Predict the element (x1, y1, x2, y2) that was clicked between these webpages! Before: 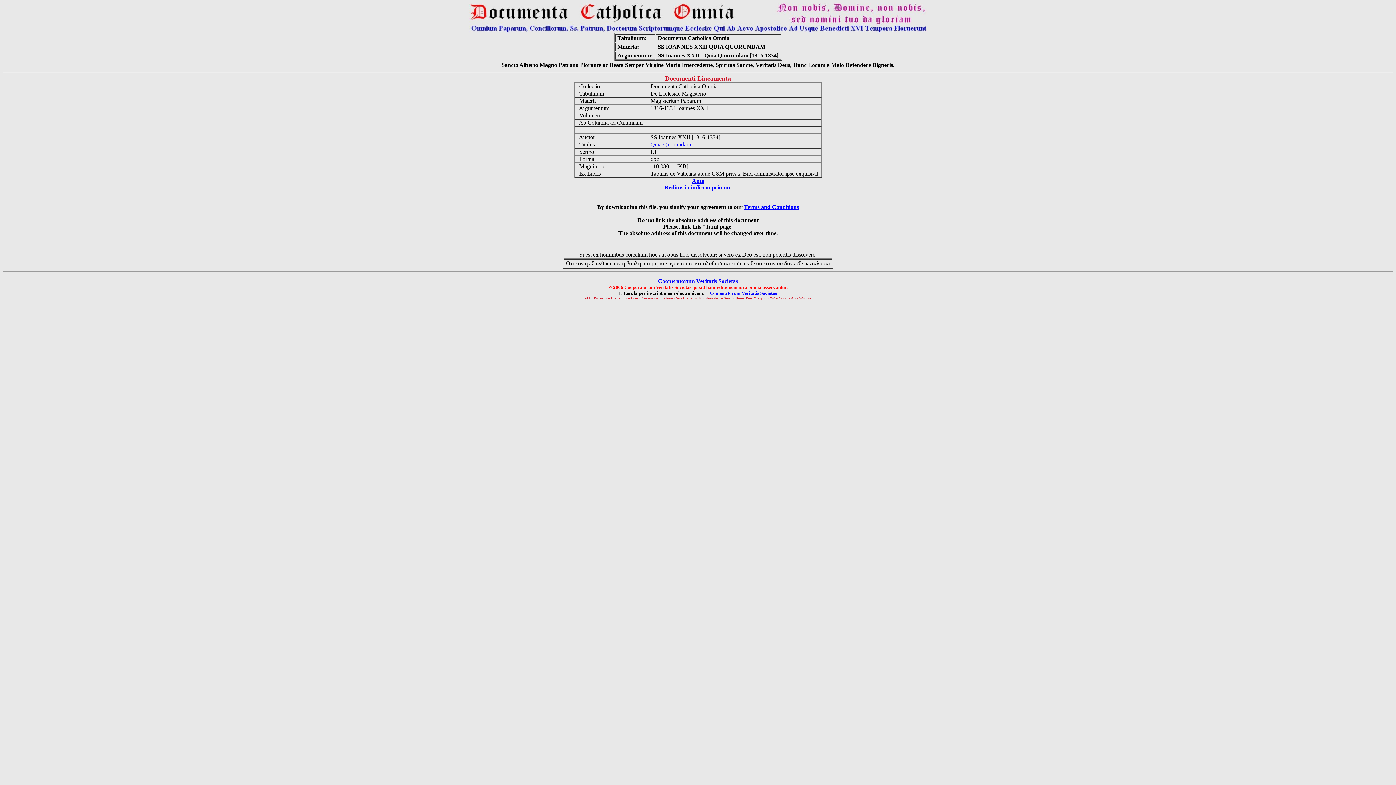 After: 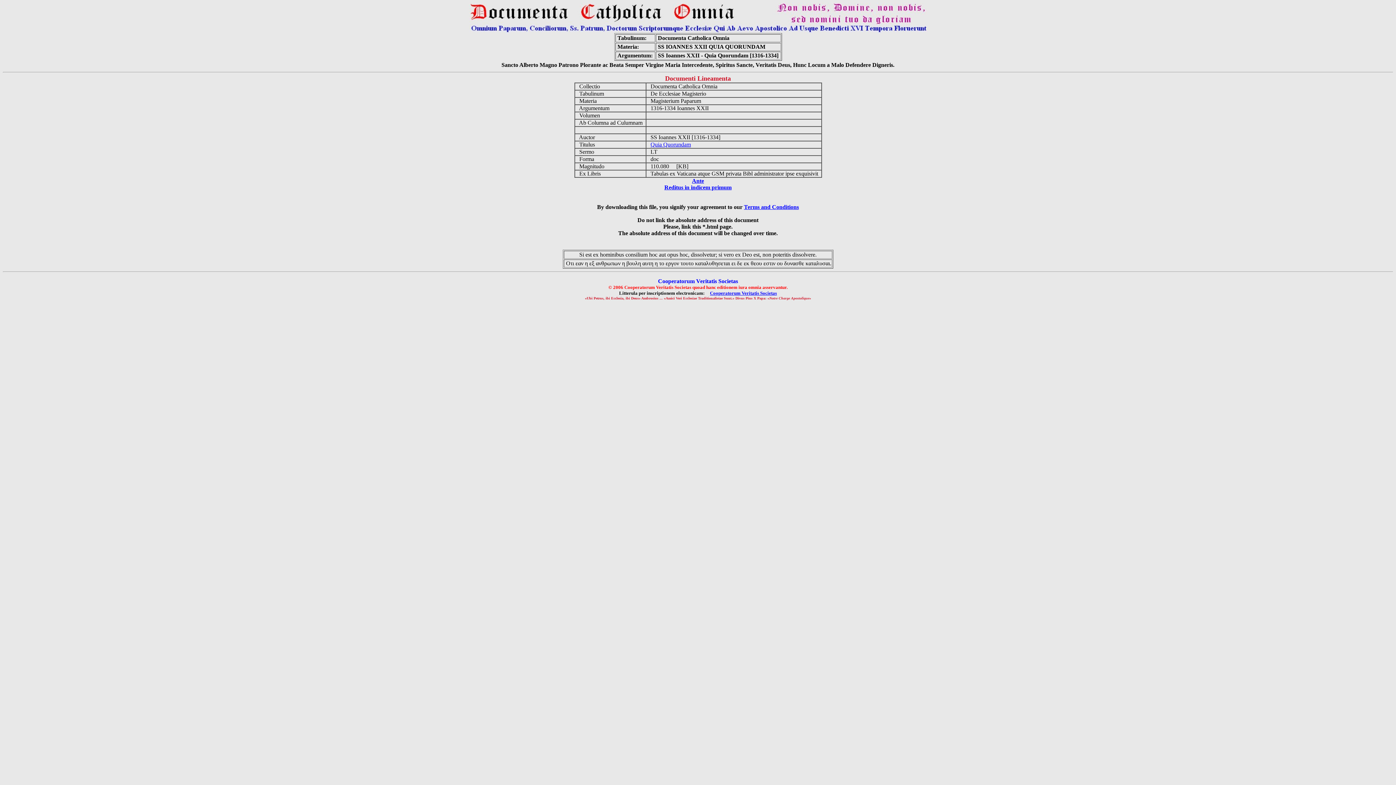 Action: bbox: (744, 204, 799, 210) label: Terms and Conditions